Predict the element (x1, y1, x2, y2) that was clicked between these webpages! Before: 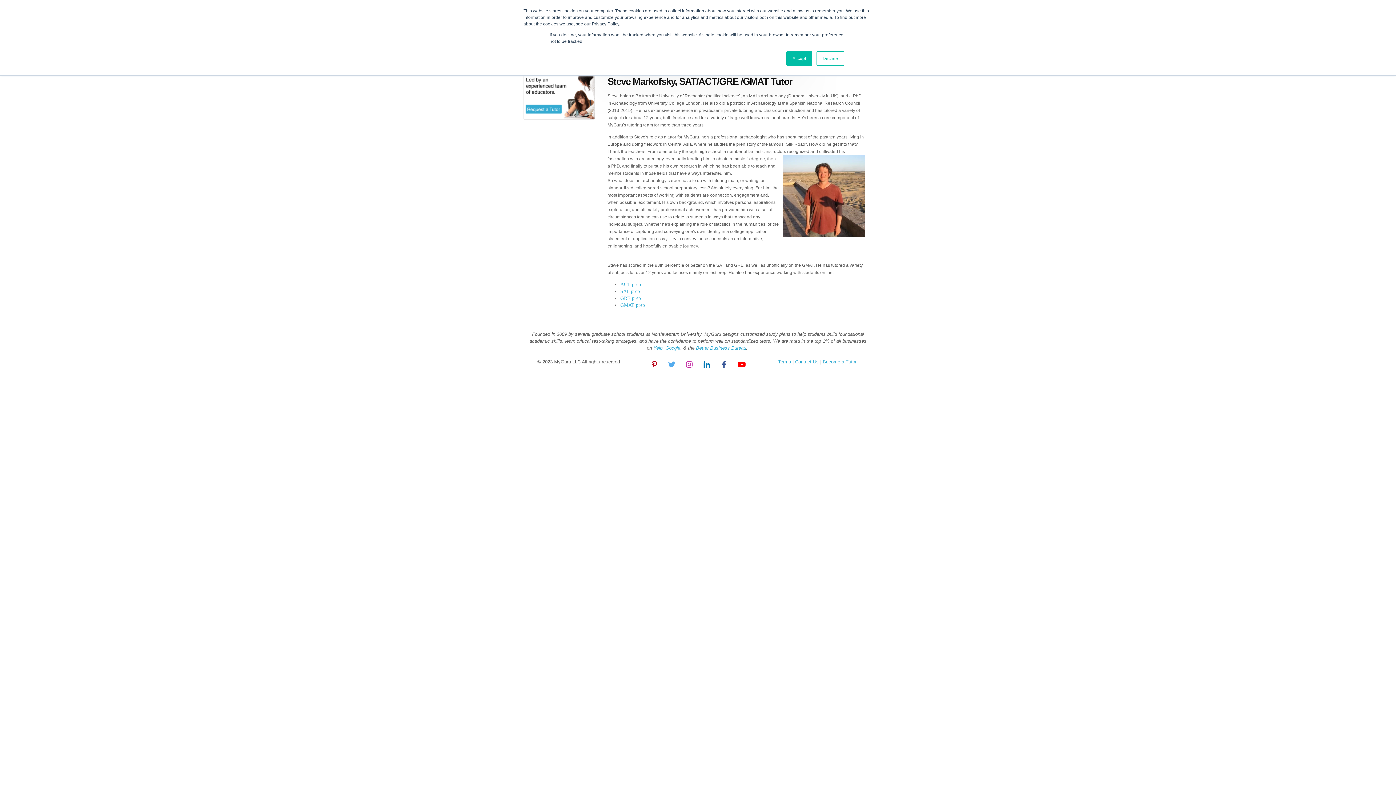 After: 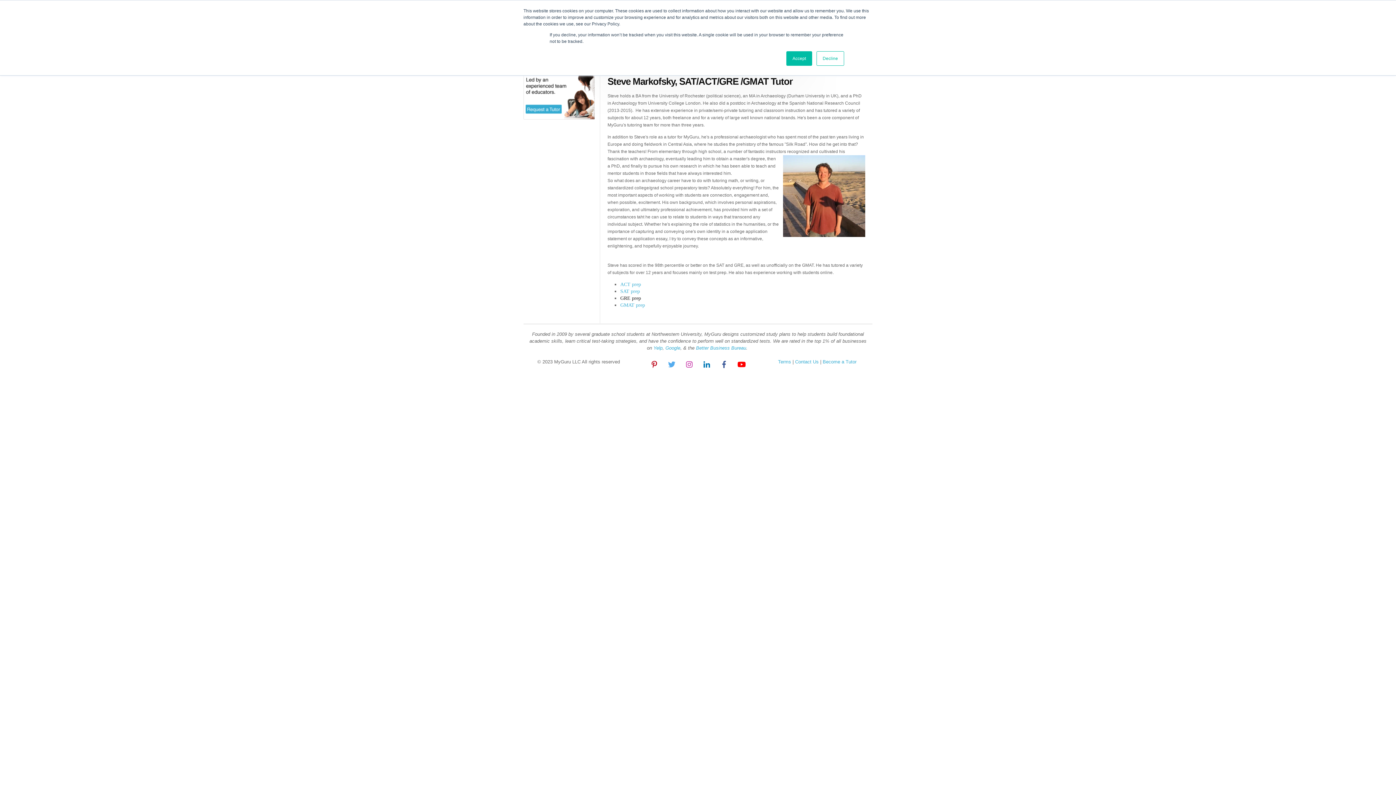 Action: label: GRE prep bbox: (620, 295, 641, 301)